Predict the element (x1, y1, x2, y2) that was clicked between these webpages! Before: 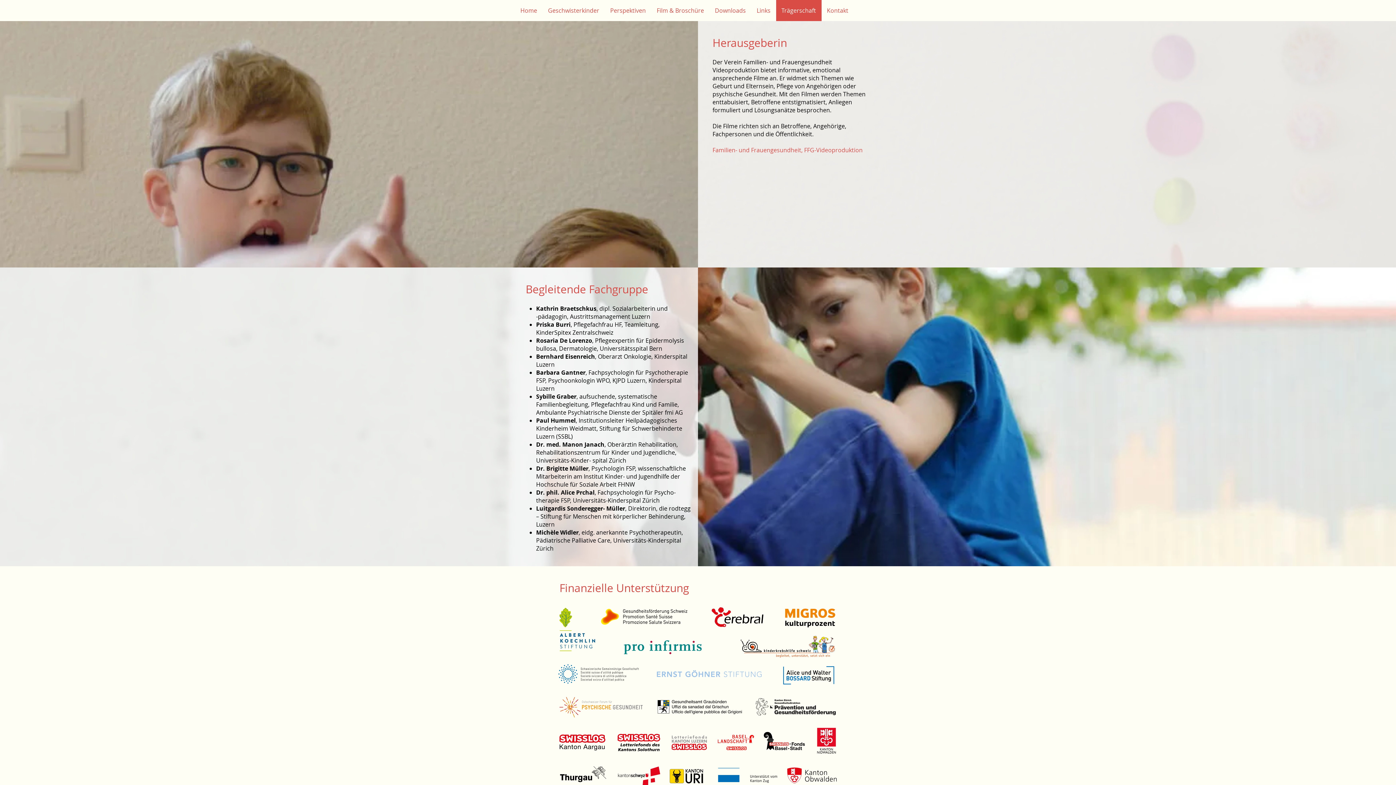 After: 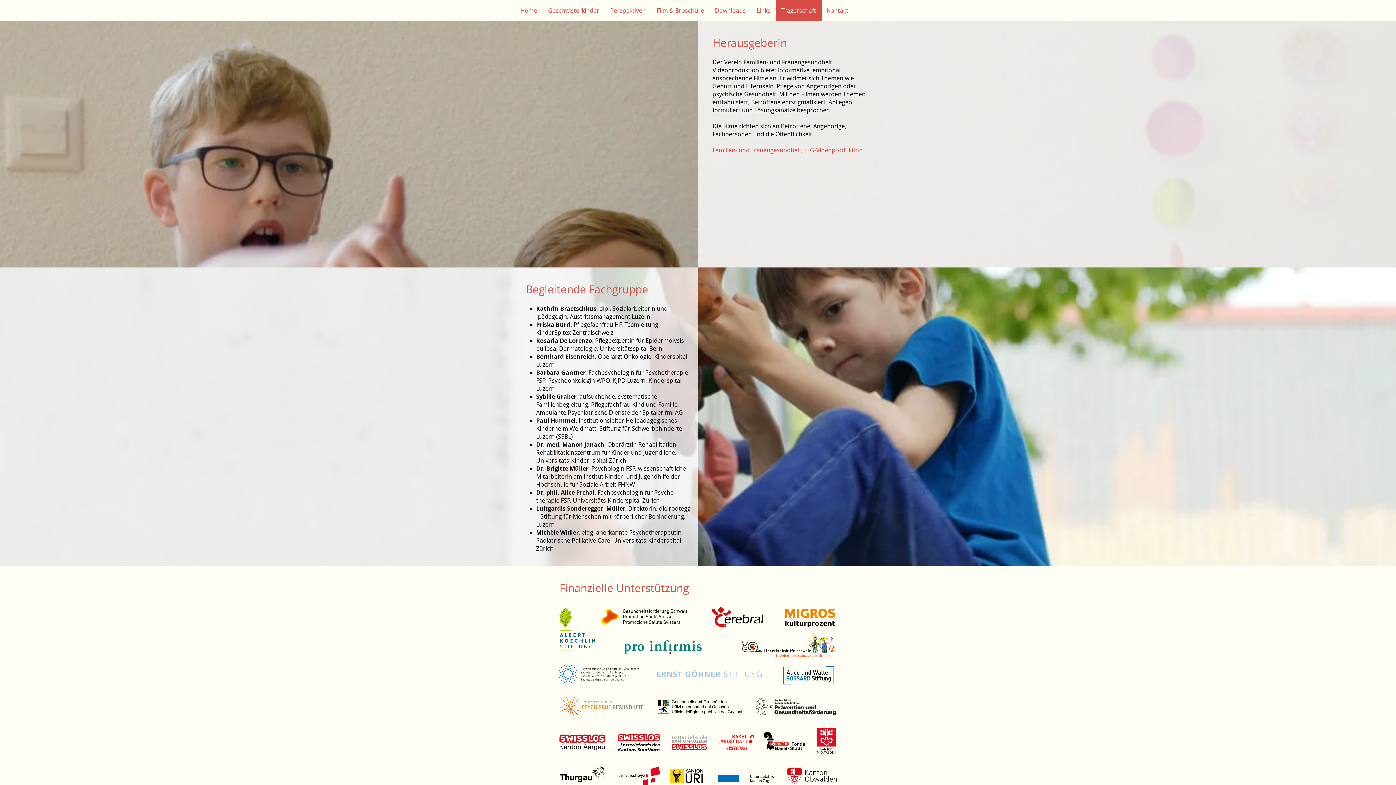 Action: bbox: (559, 608, 595, 651)